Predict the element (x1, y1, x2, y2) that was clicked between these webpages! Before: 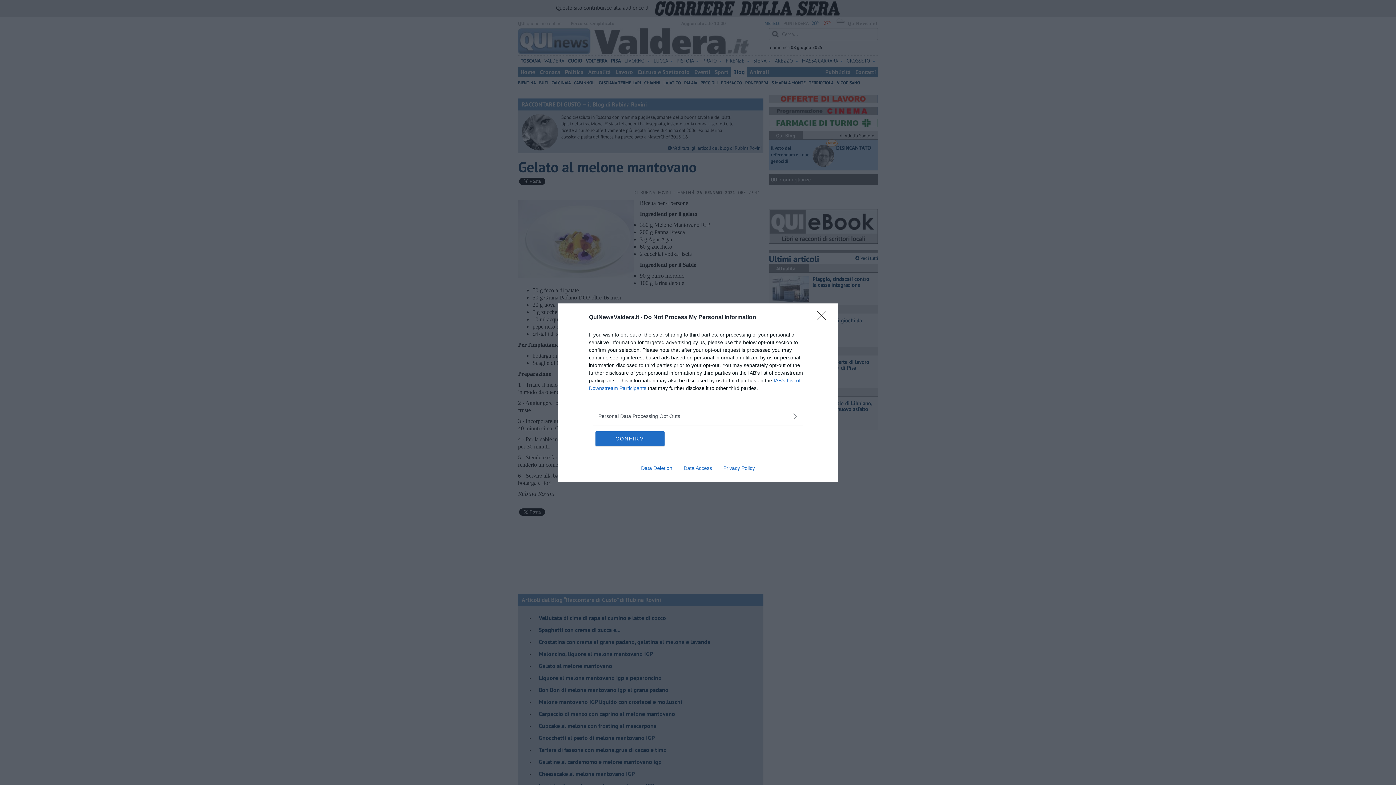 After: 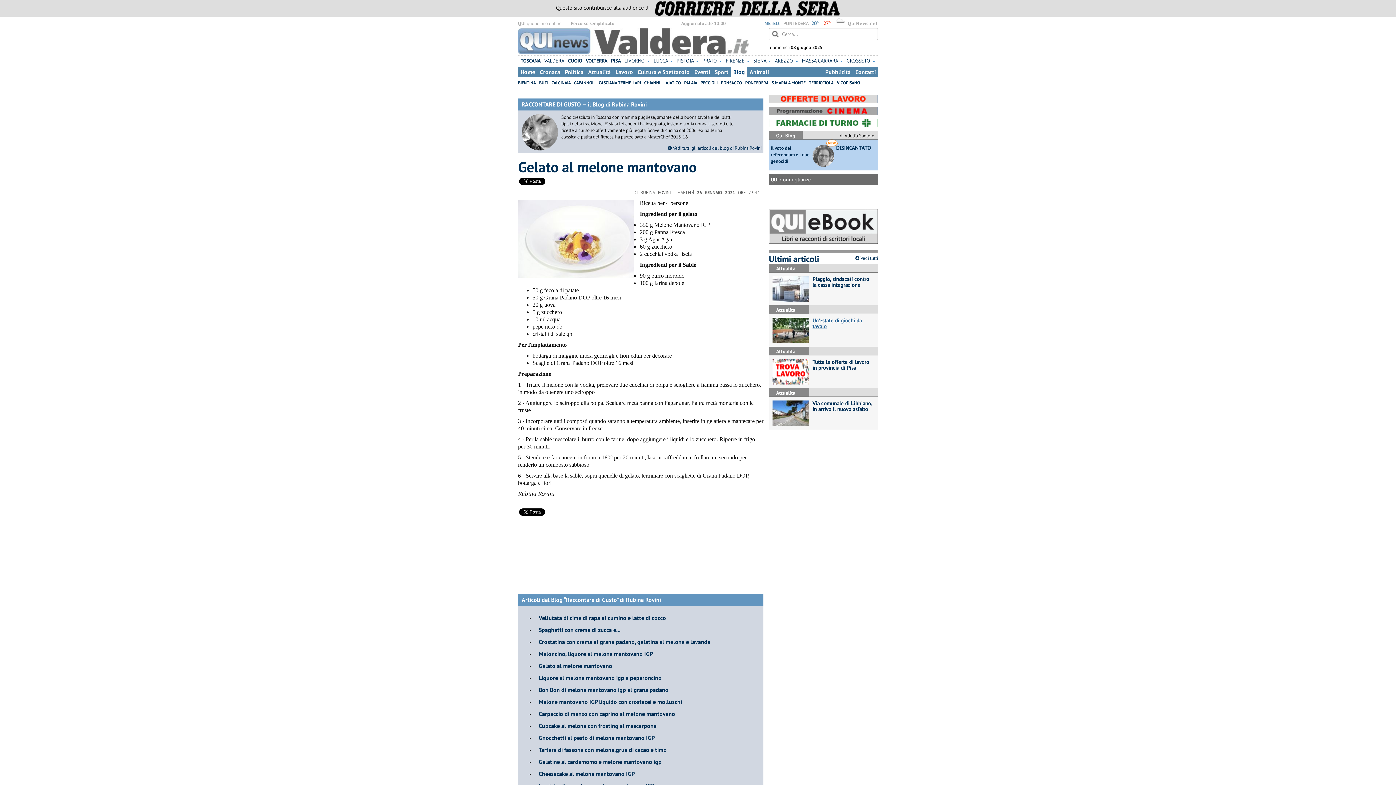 Action: label: Close bbox: (817, 310, 830, 324)